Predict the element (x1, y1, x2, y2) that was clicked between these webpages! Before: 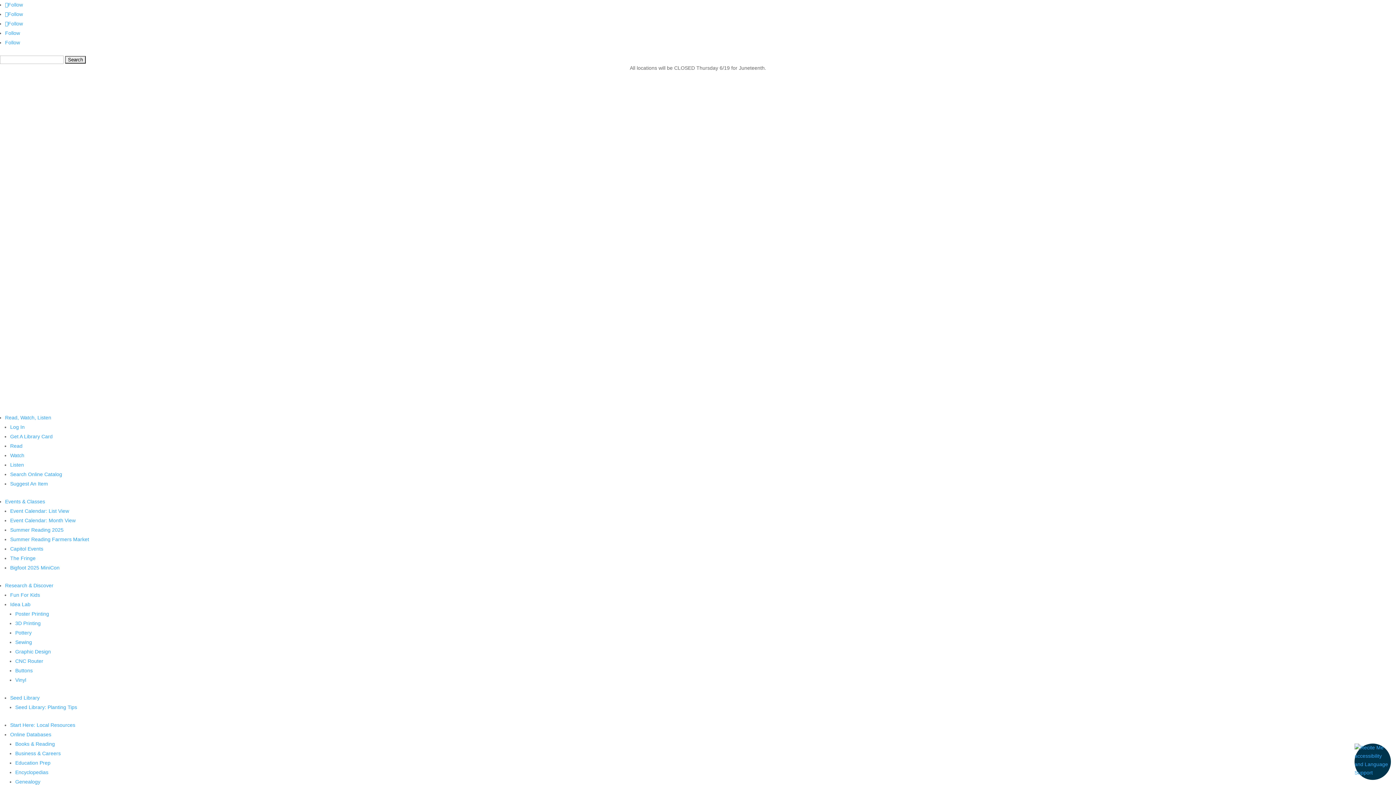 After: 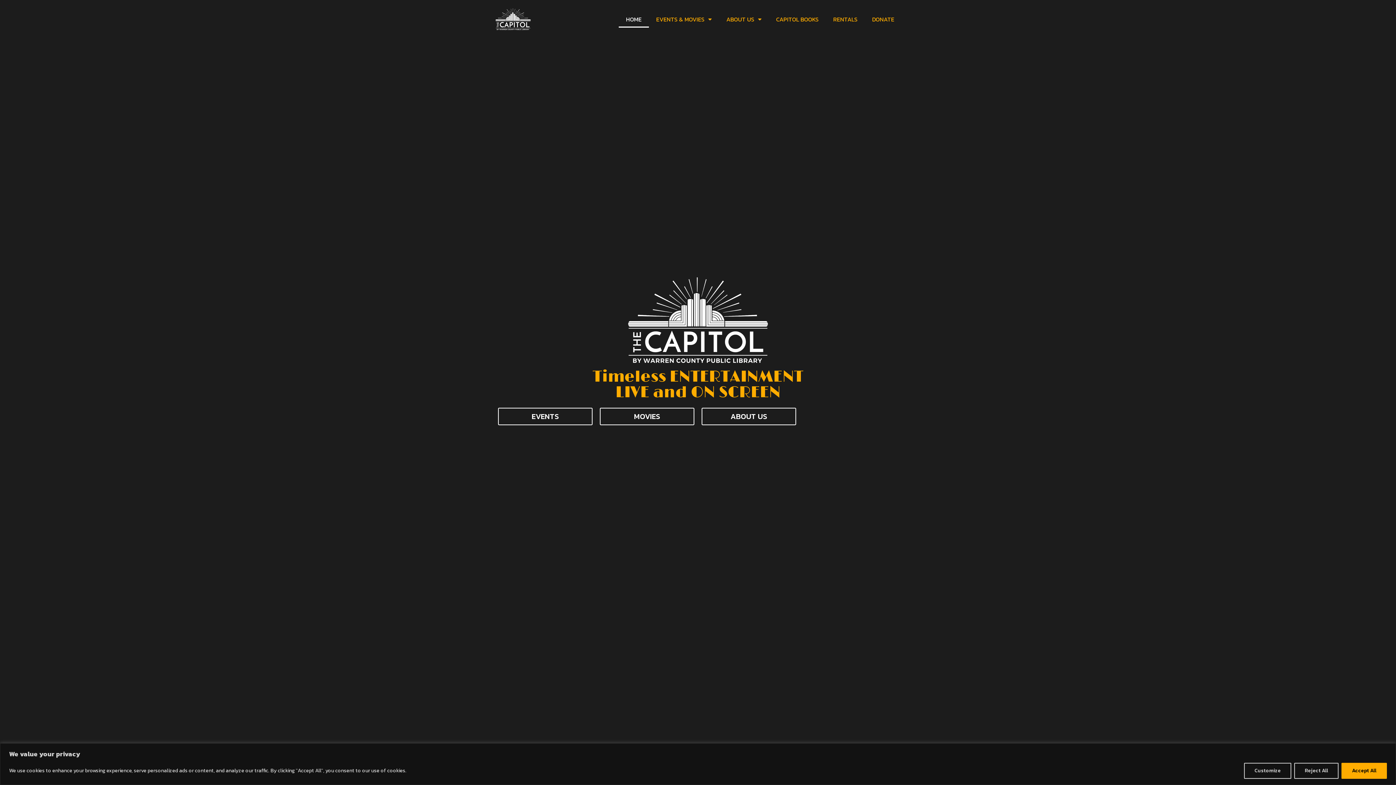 Action: label: Capitol Events bbox: (10, 546, 43, 552)